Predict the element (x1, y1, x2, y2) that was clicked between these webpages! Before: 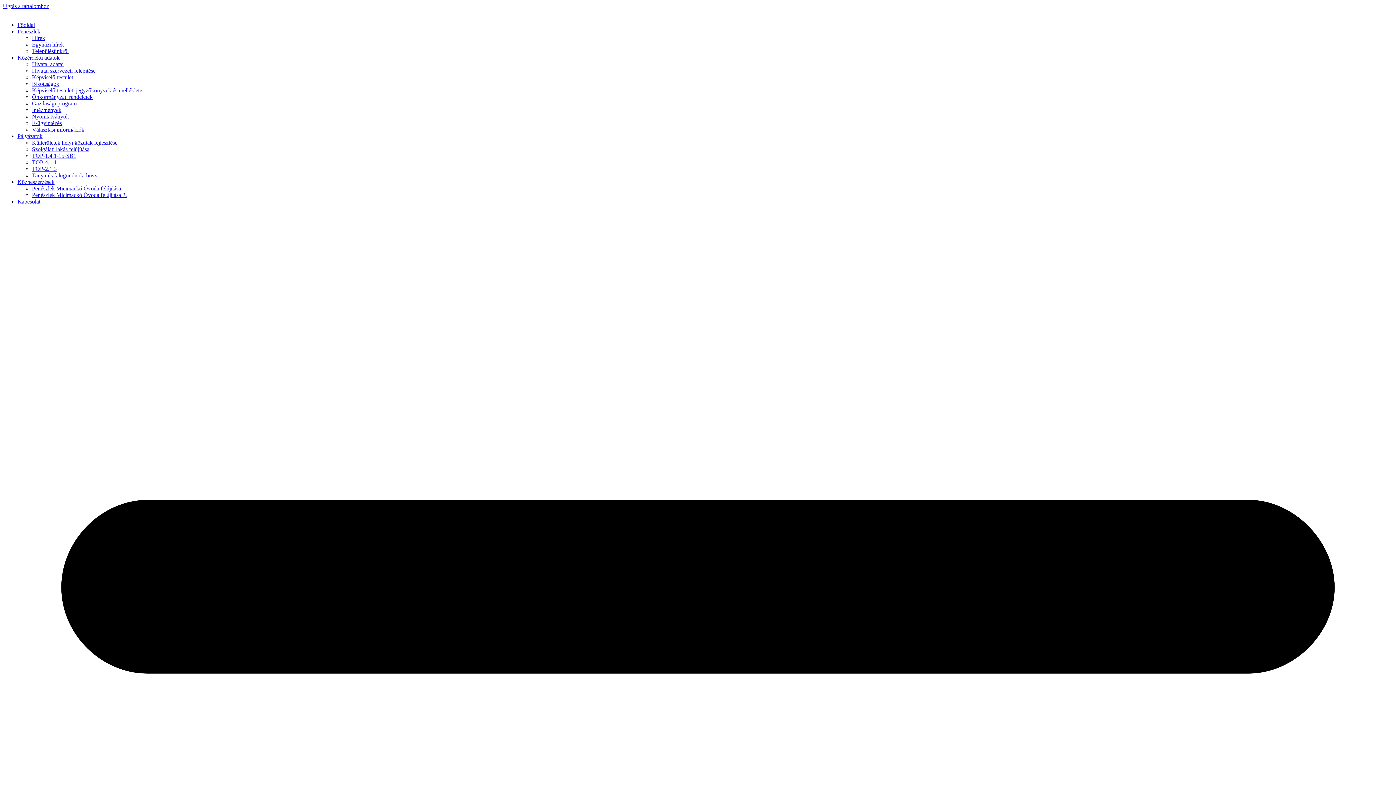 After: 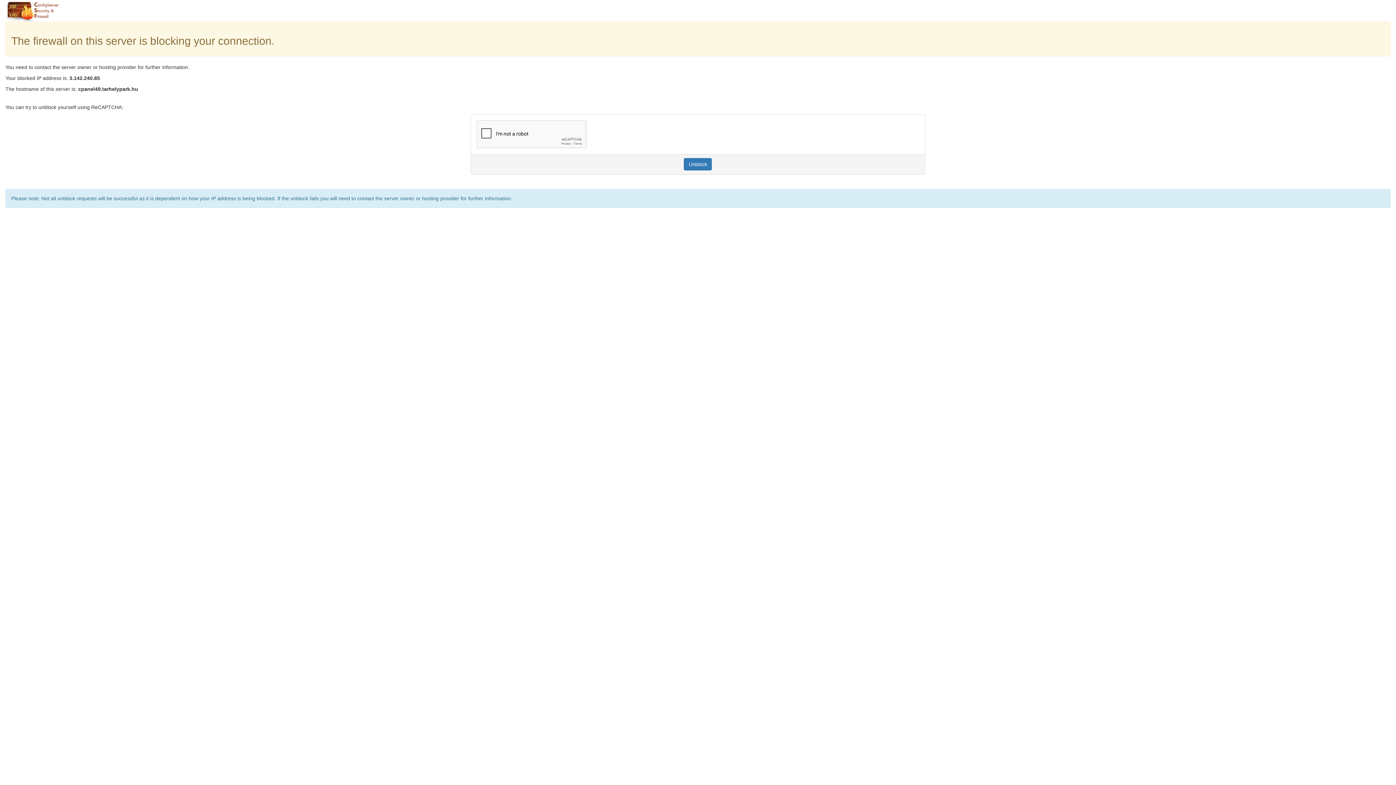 Action: label: Önkormányzati rendeletek bbox: (32, 93, 92, 100)